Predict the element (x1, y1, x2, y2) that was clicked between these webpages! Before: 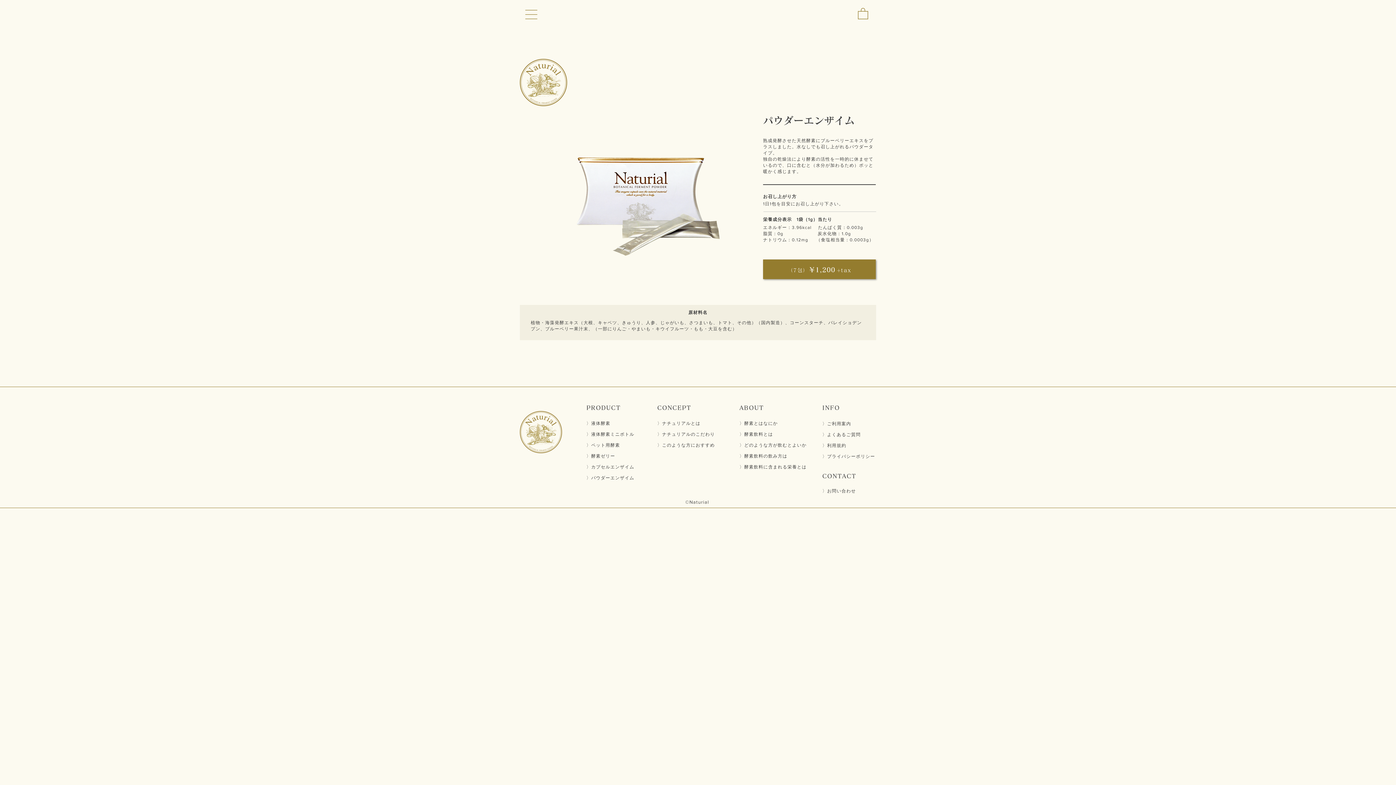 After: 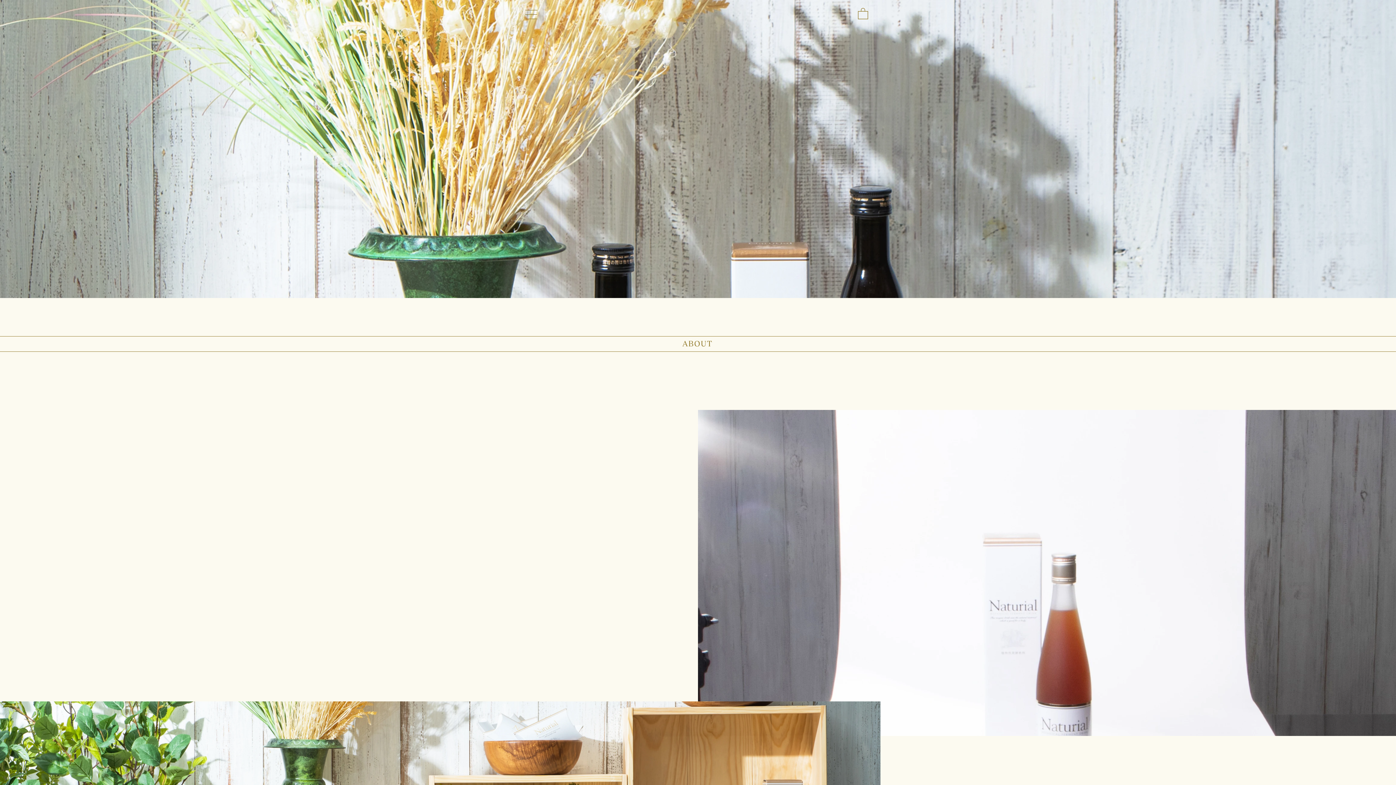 Action: bbox: (739, 432, 773, 437) label: 〉酵素飲料とは